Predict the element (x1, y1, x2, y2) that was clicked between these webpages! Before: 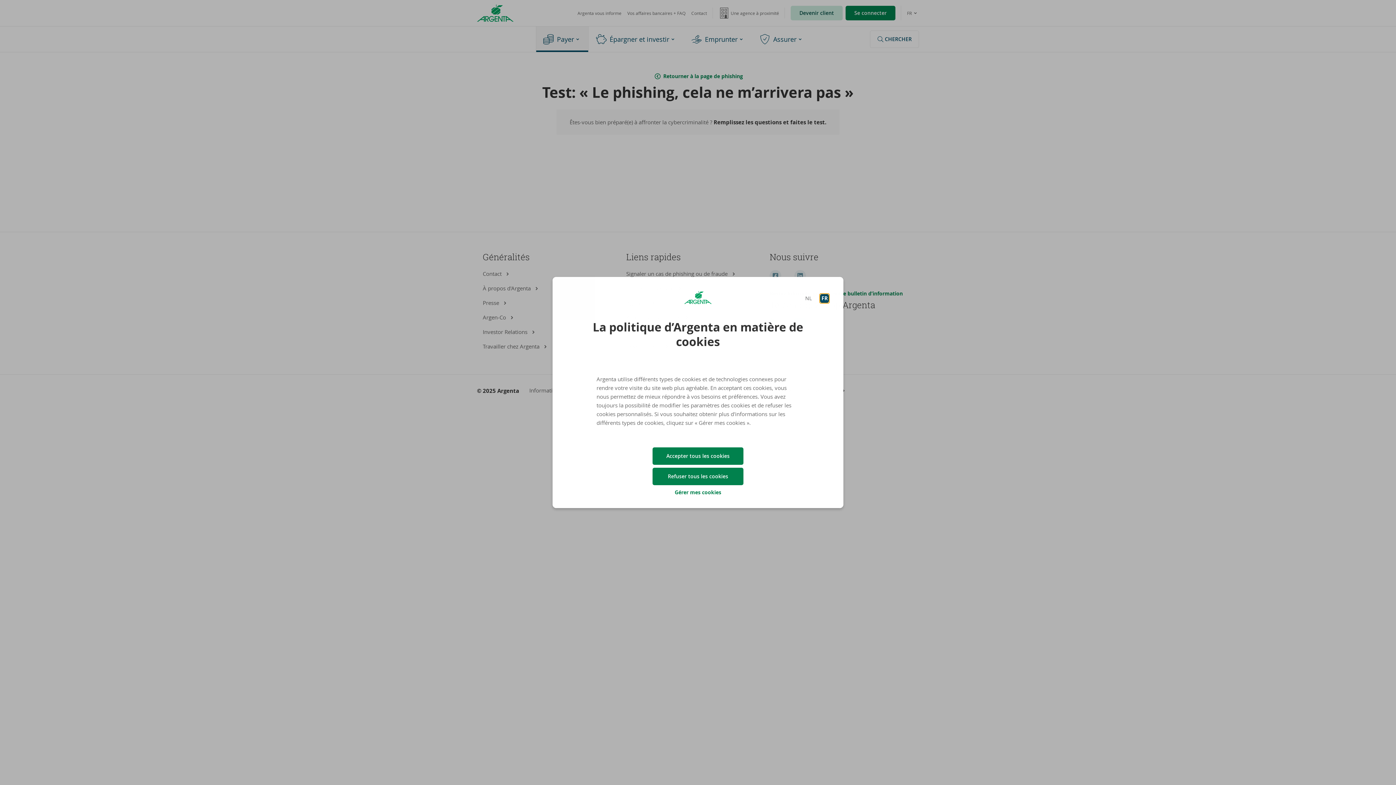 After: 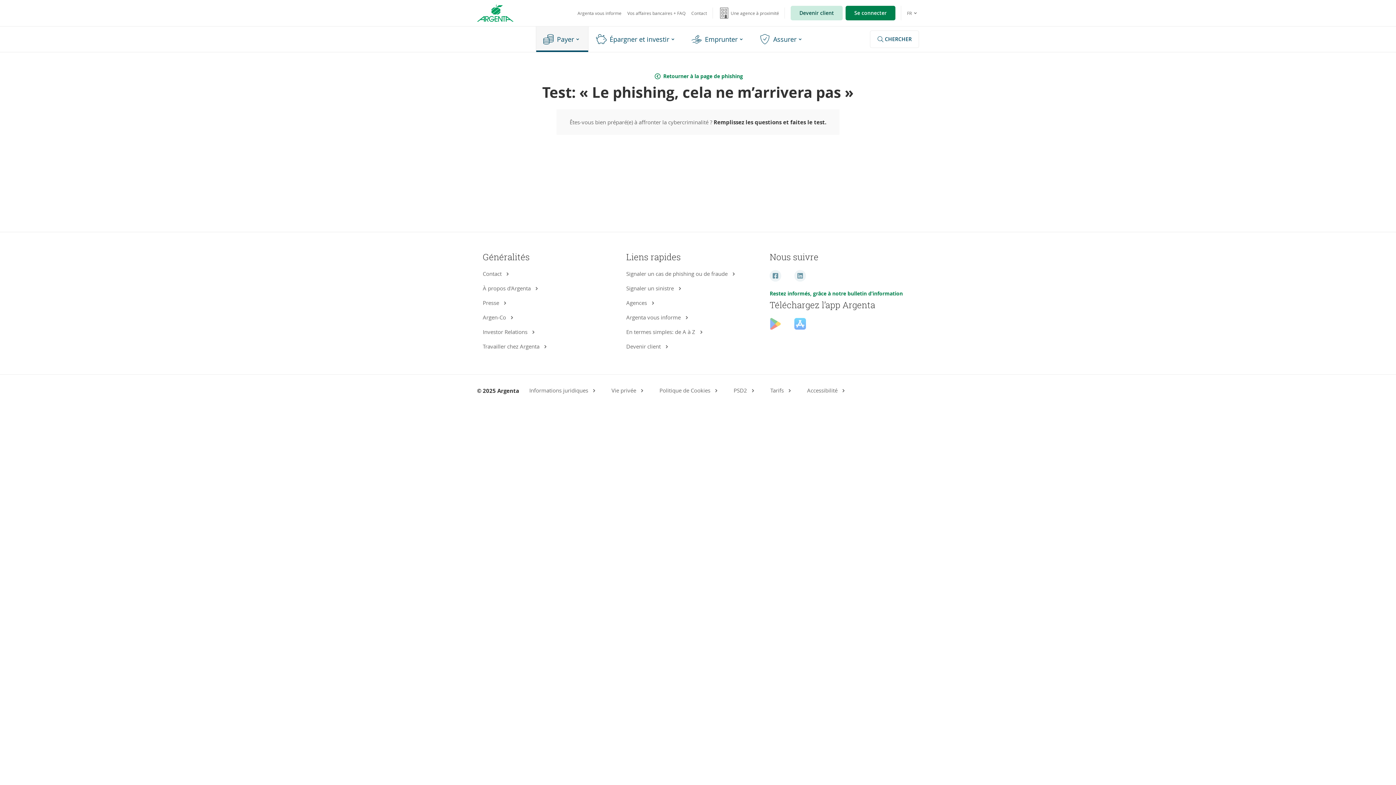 Action: bbox: (652, 447, 743, 465) label: Accepter tous les cookies